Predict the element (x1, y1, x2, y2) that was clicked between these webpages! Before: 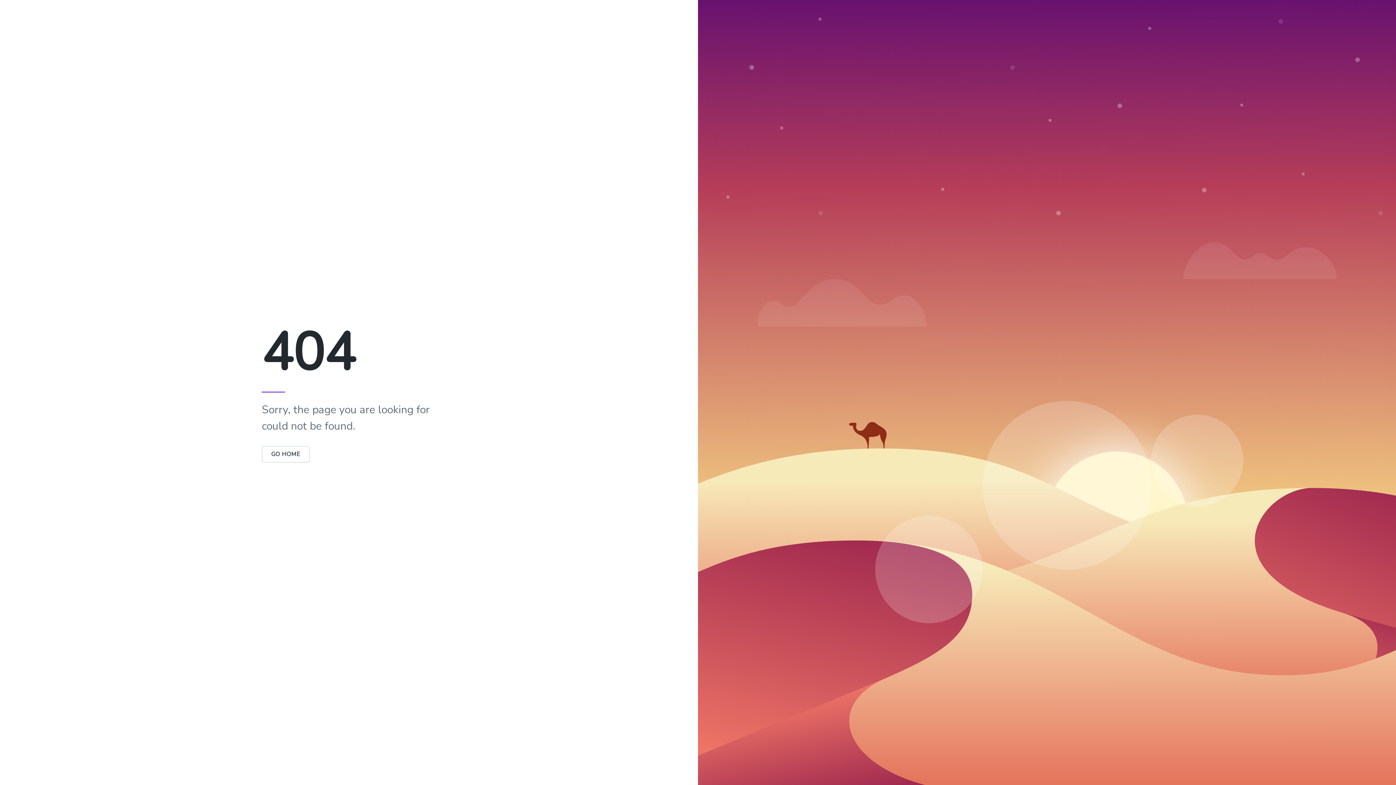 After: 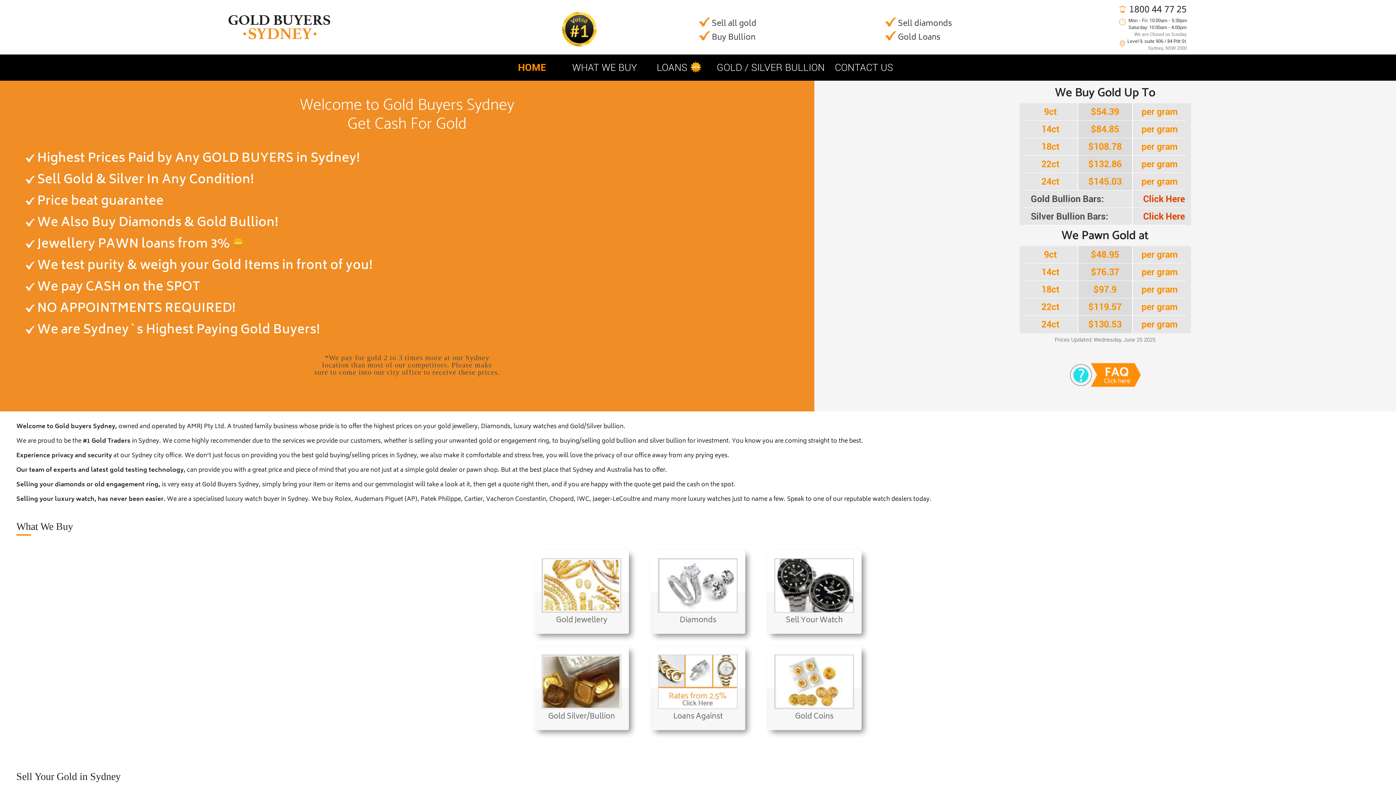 Action: label: GO HOME bbox: (261, 450, 310, 458)